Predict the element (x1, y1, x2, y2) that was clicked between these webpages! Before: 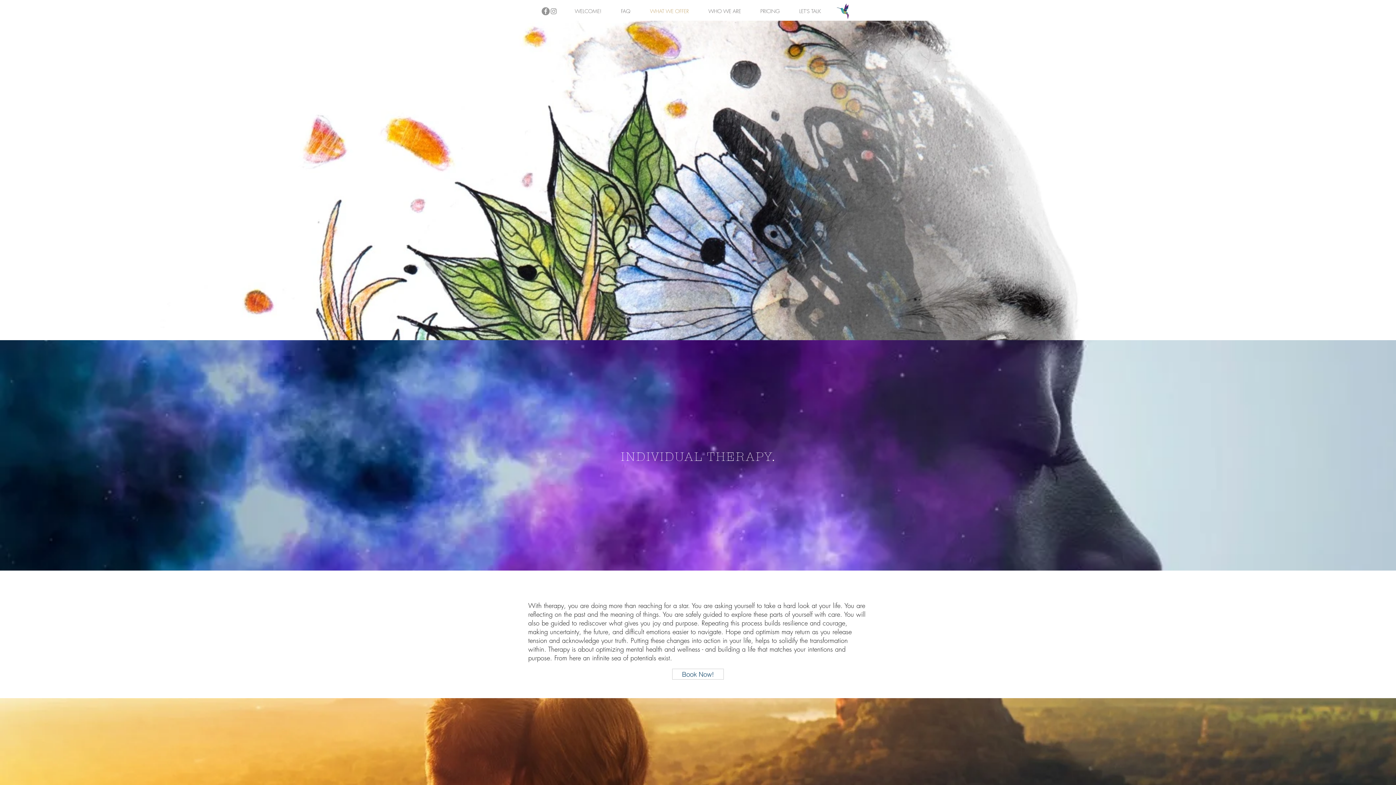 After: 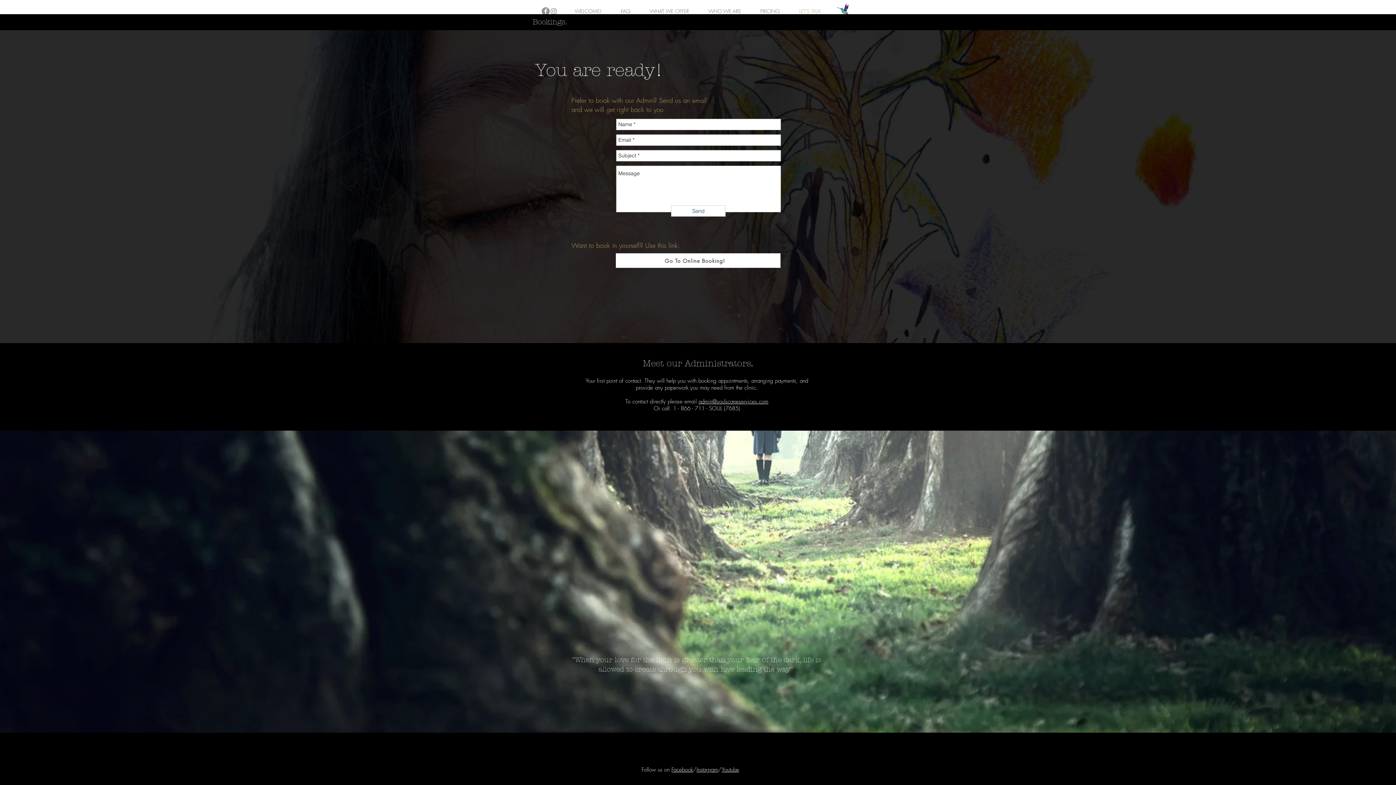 Action: bbox: (789, 5, 830, 17) label: LET'S TALK